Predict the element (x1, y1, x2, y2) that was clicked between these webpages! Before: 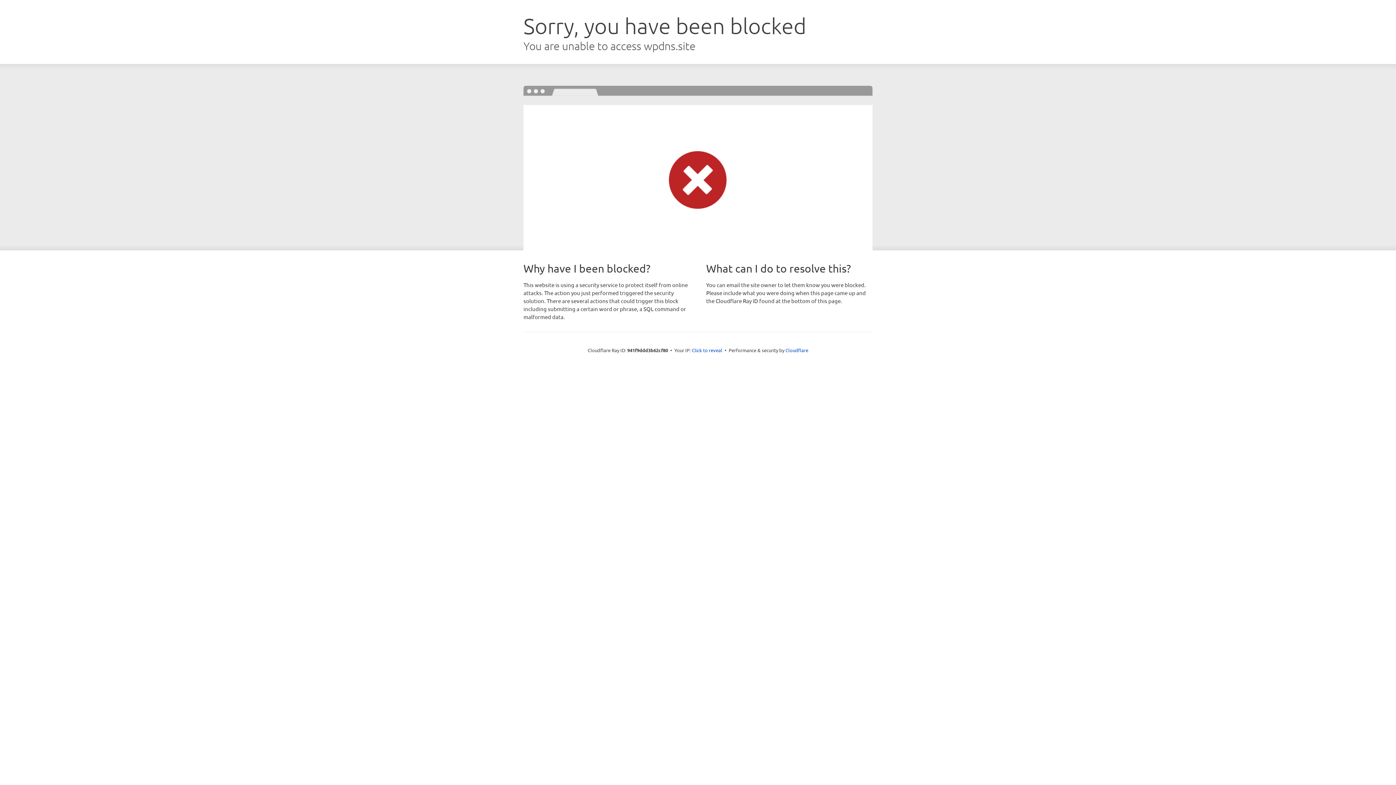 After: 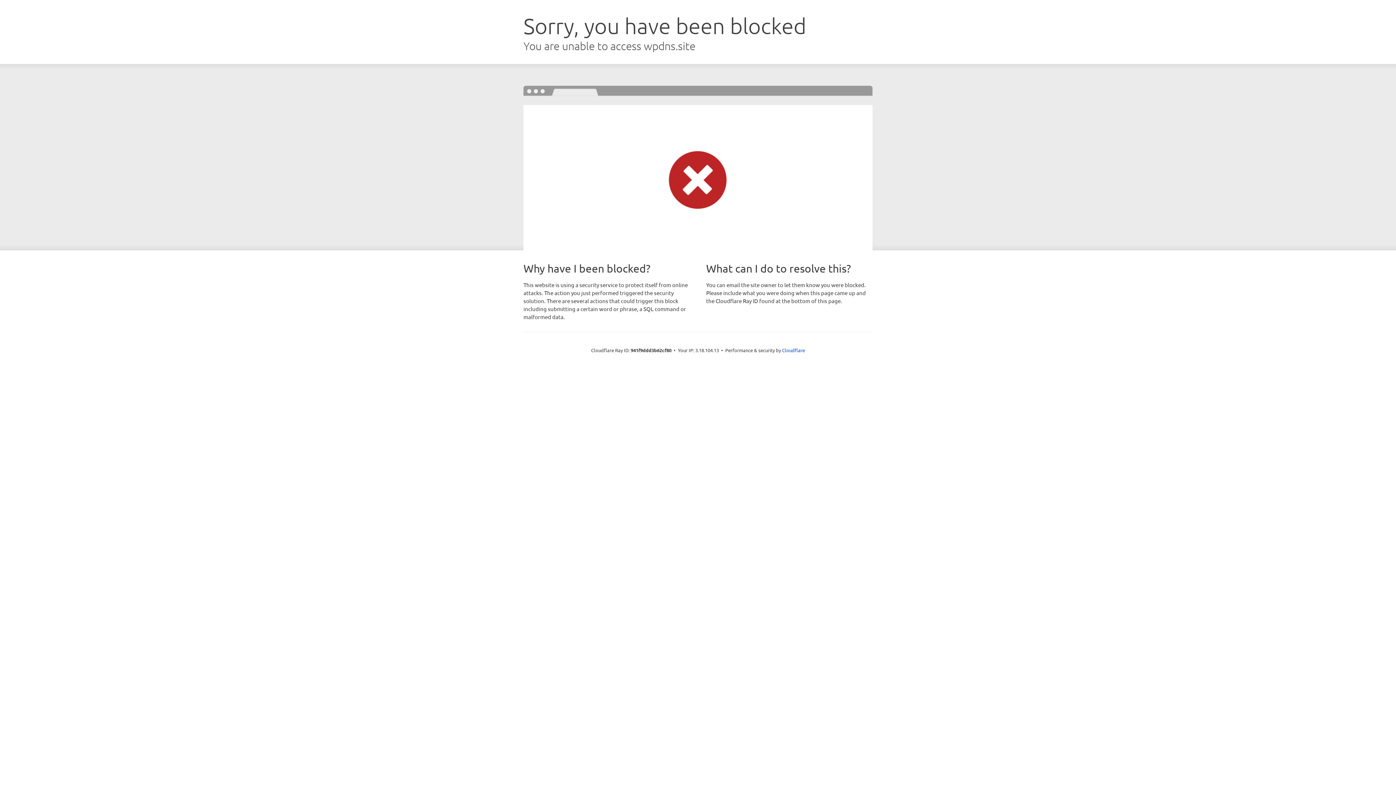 Action: label: Click to reveal bbox: (692, 346, 722, 353)